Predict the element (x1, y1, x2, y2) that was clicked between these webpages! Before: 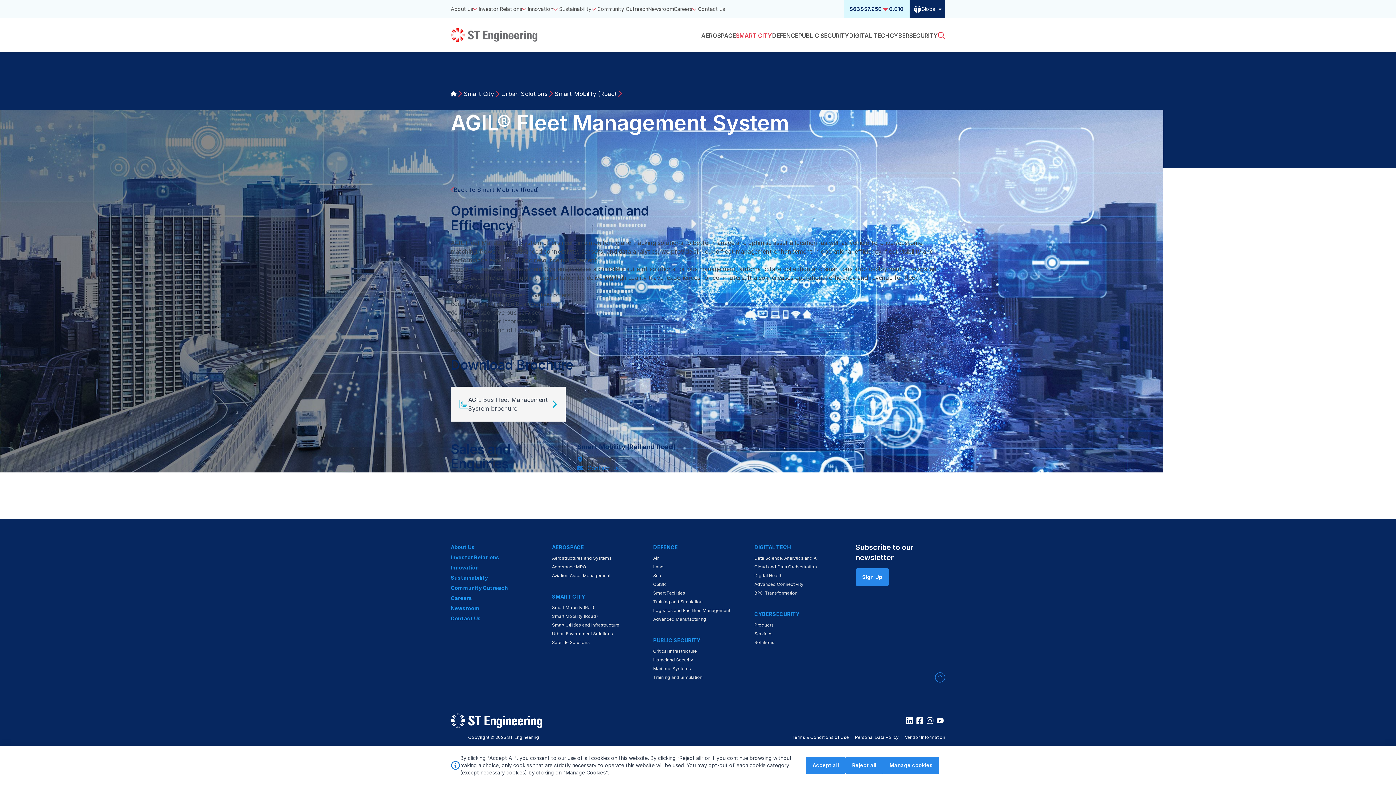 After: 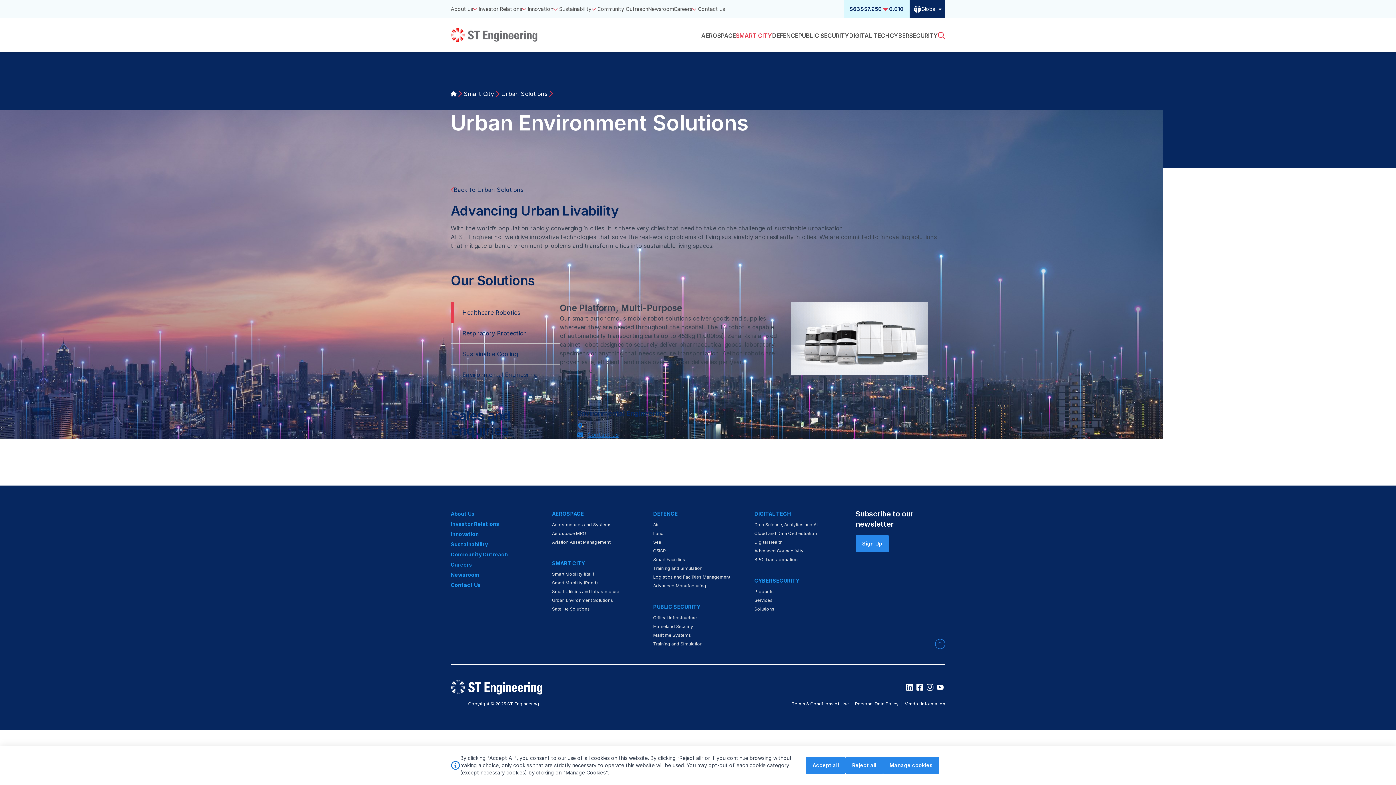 Action: label: Urban Environment Solutions bbox: (552, 631, 613, 636)